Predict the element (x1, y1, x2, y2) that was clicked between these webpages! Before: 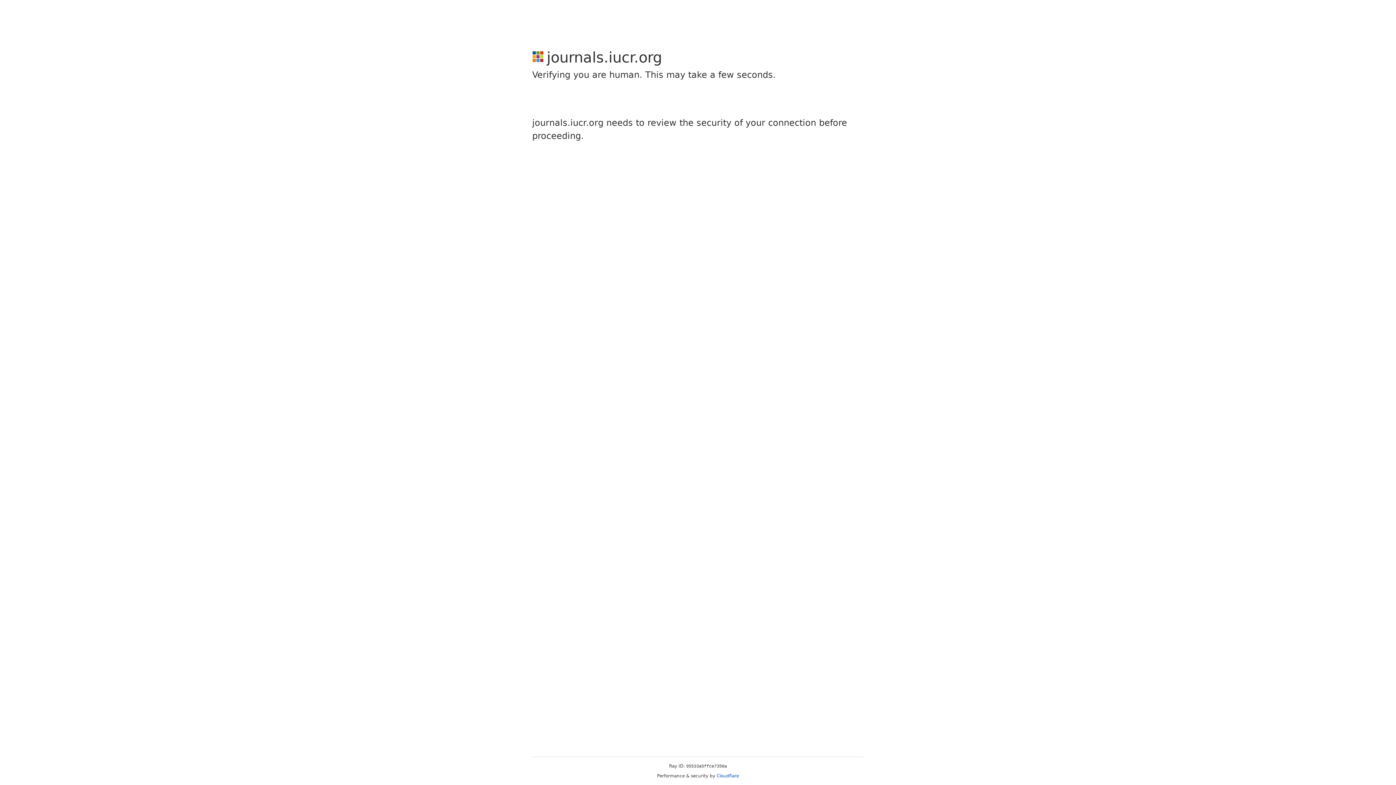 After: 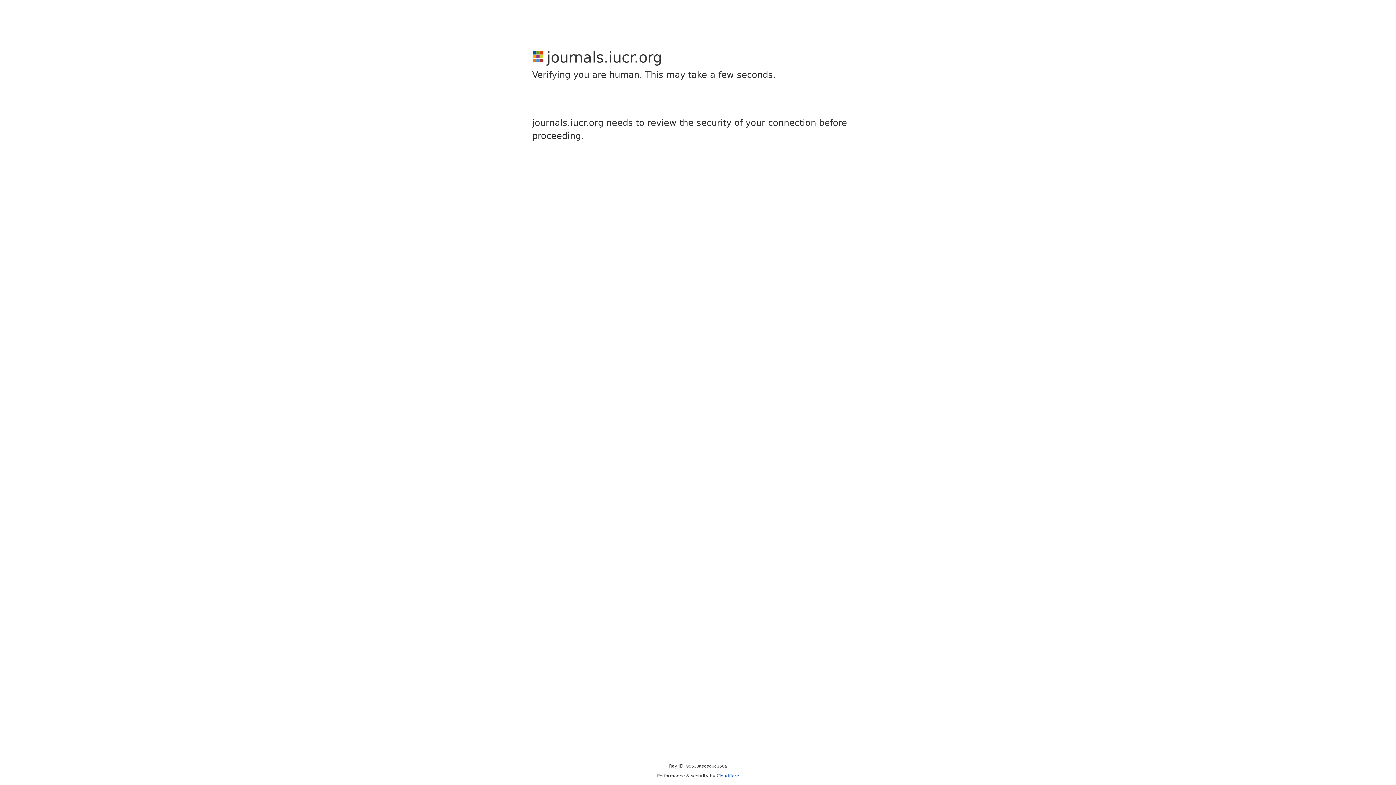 Action: bbox: (716, 773, 739, 778) label: Cloudflare